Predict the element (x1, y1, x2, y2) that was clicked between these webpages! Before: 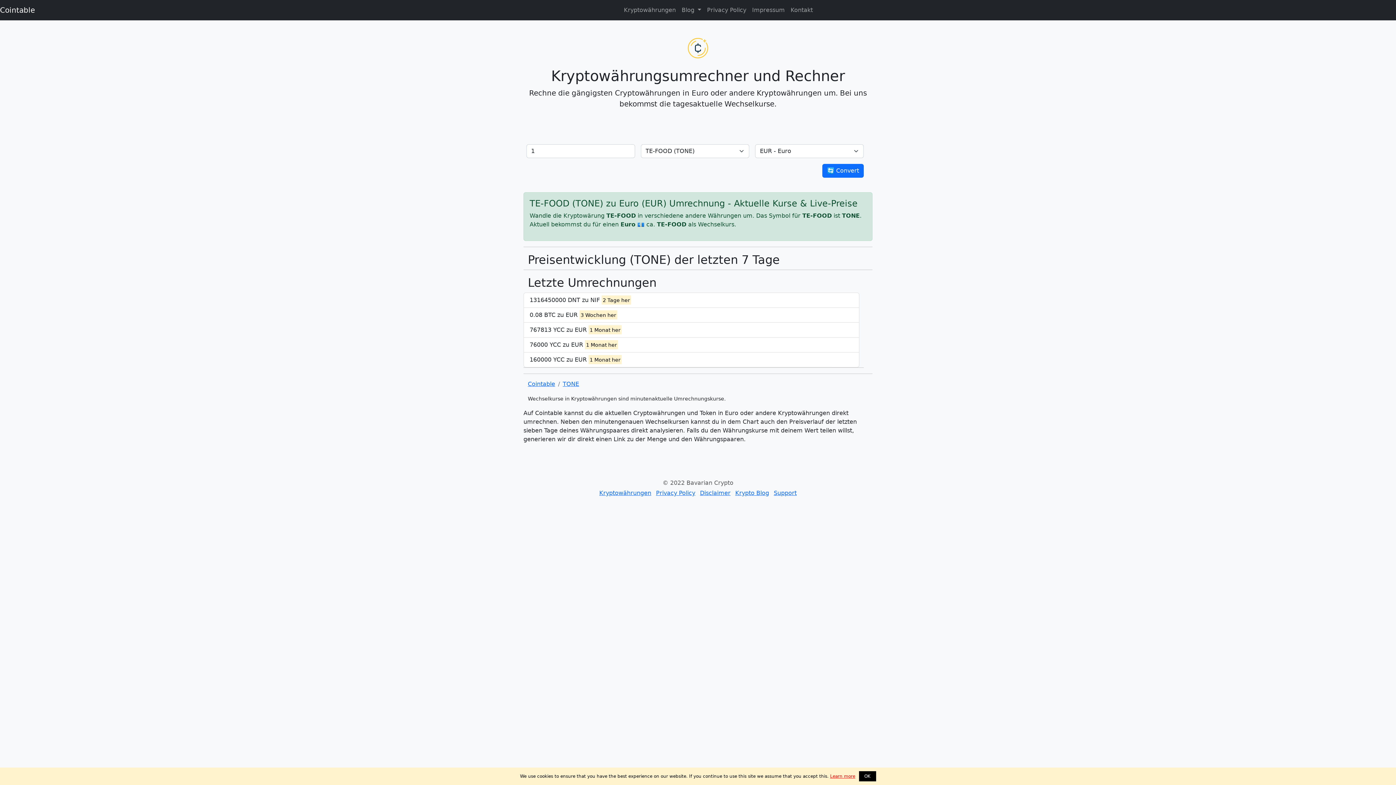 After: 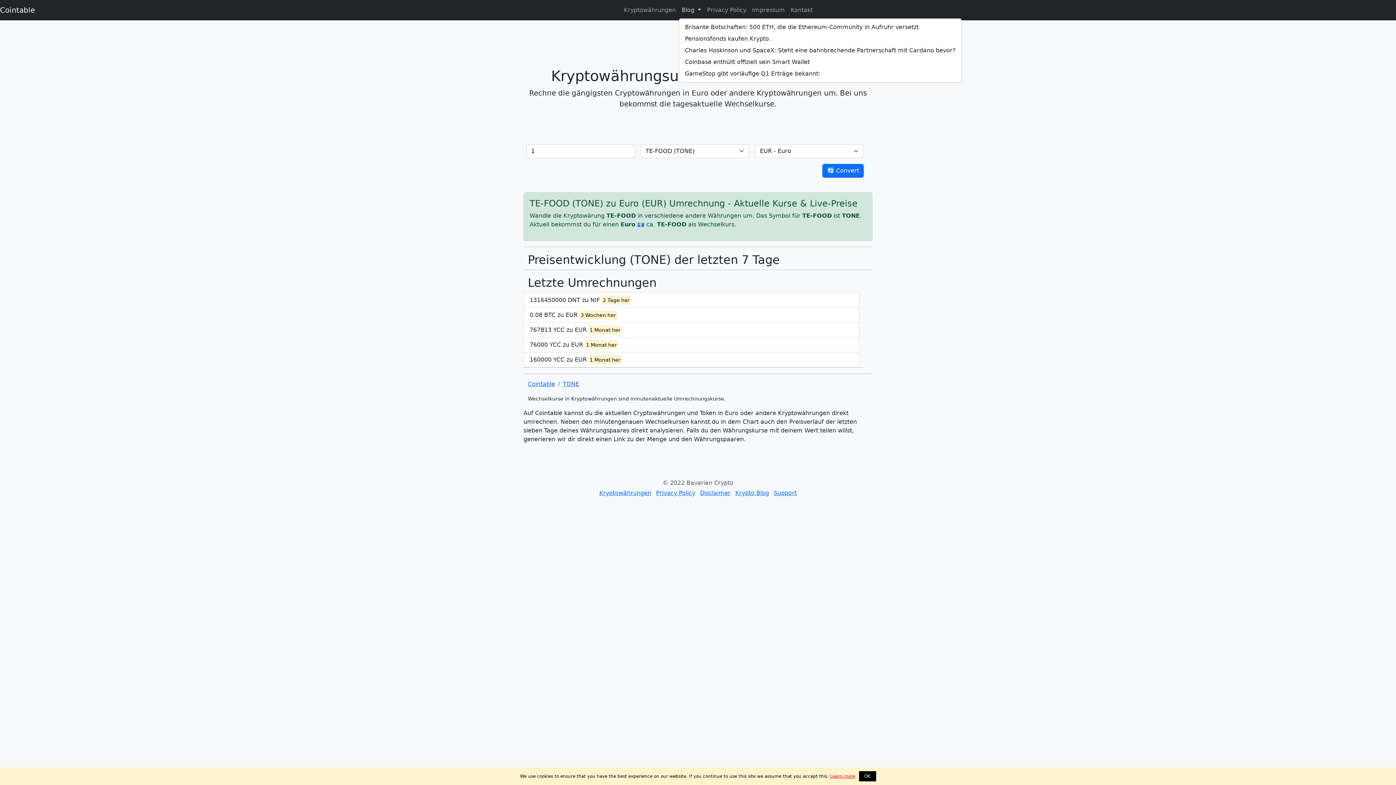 Action: bbox: (678, 2, 704, 17) label: Blog 